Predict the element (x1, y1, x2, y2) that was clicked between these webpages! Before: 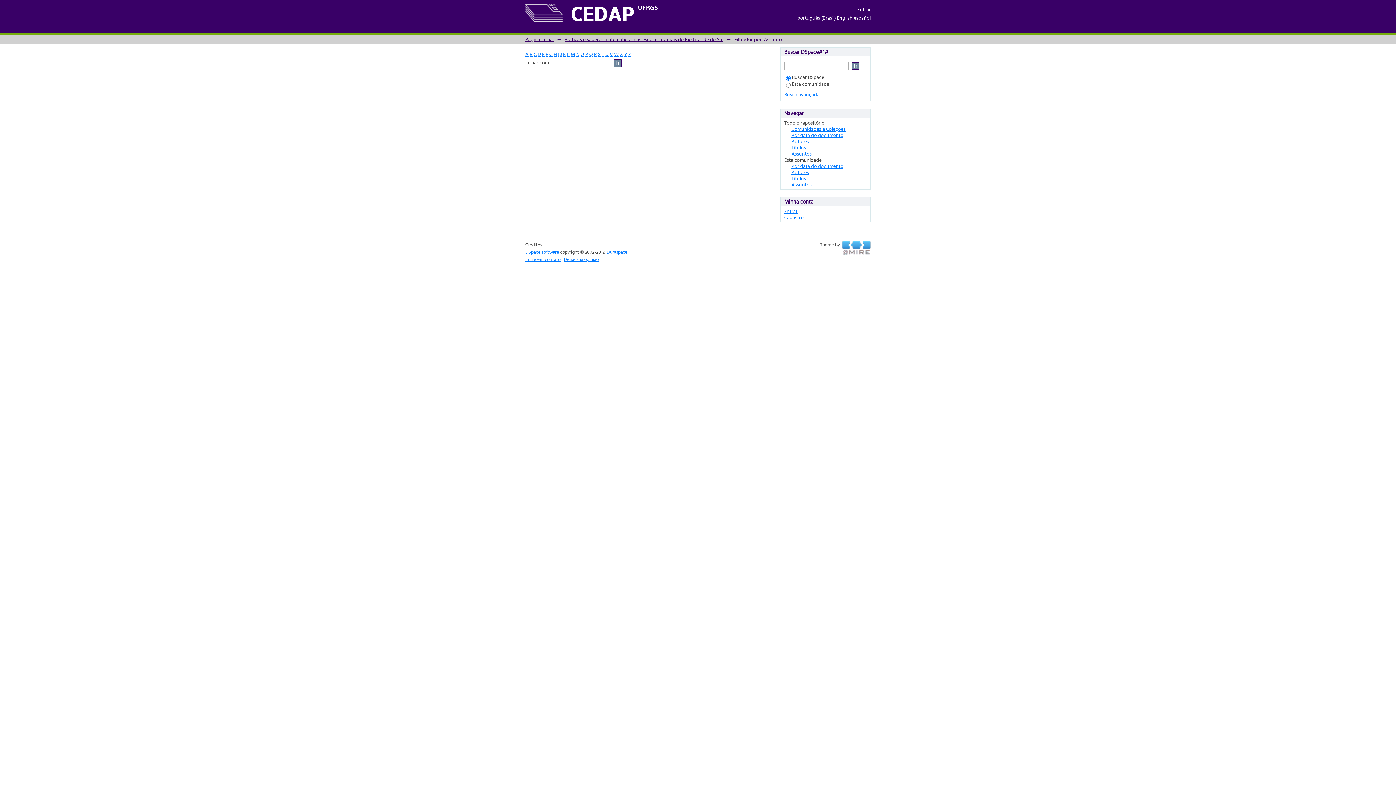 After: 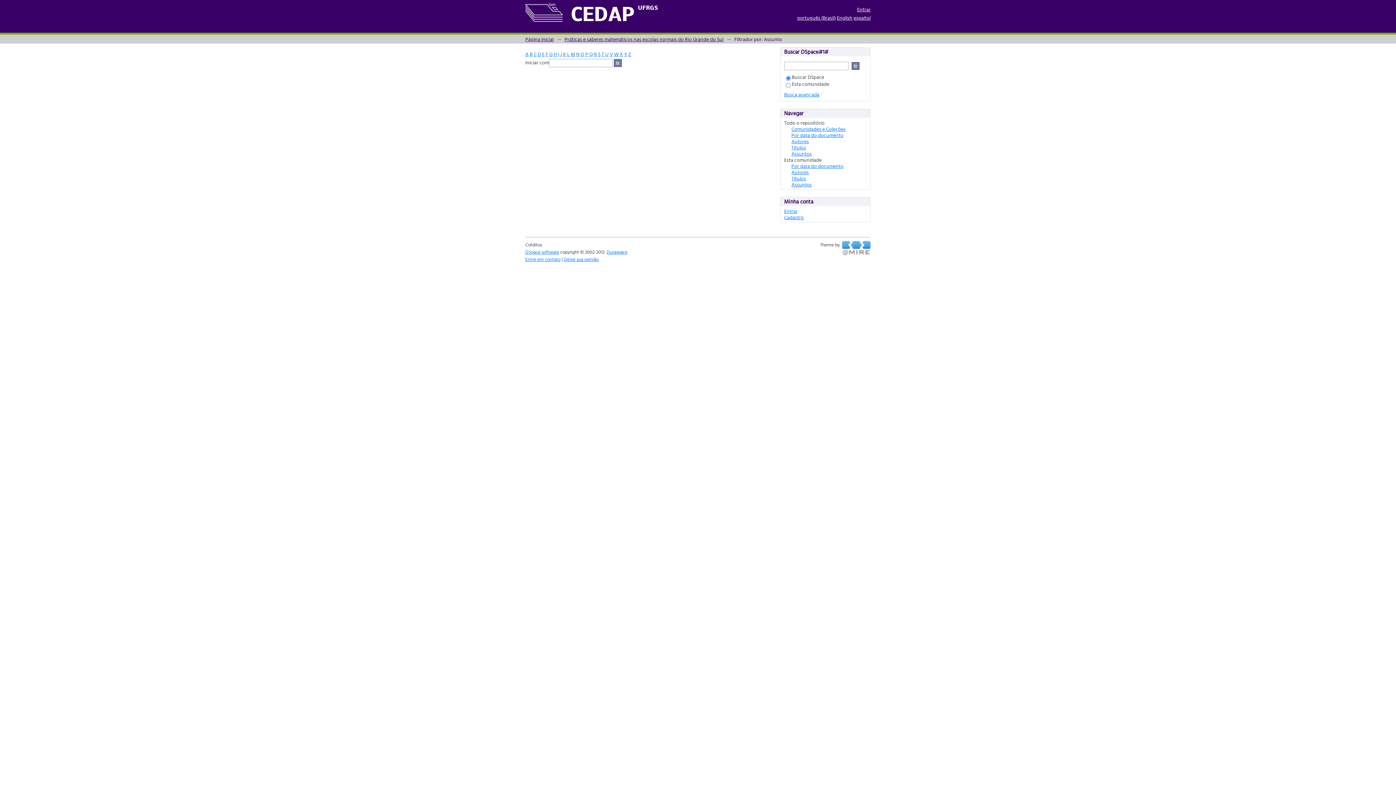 Action: bbox: (580, 50, 584, 57) label: O